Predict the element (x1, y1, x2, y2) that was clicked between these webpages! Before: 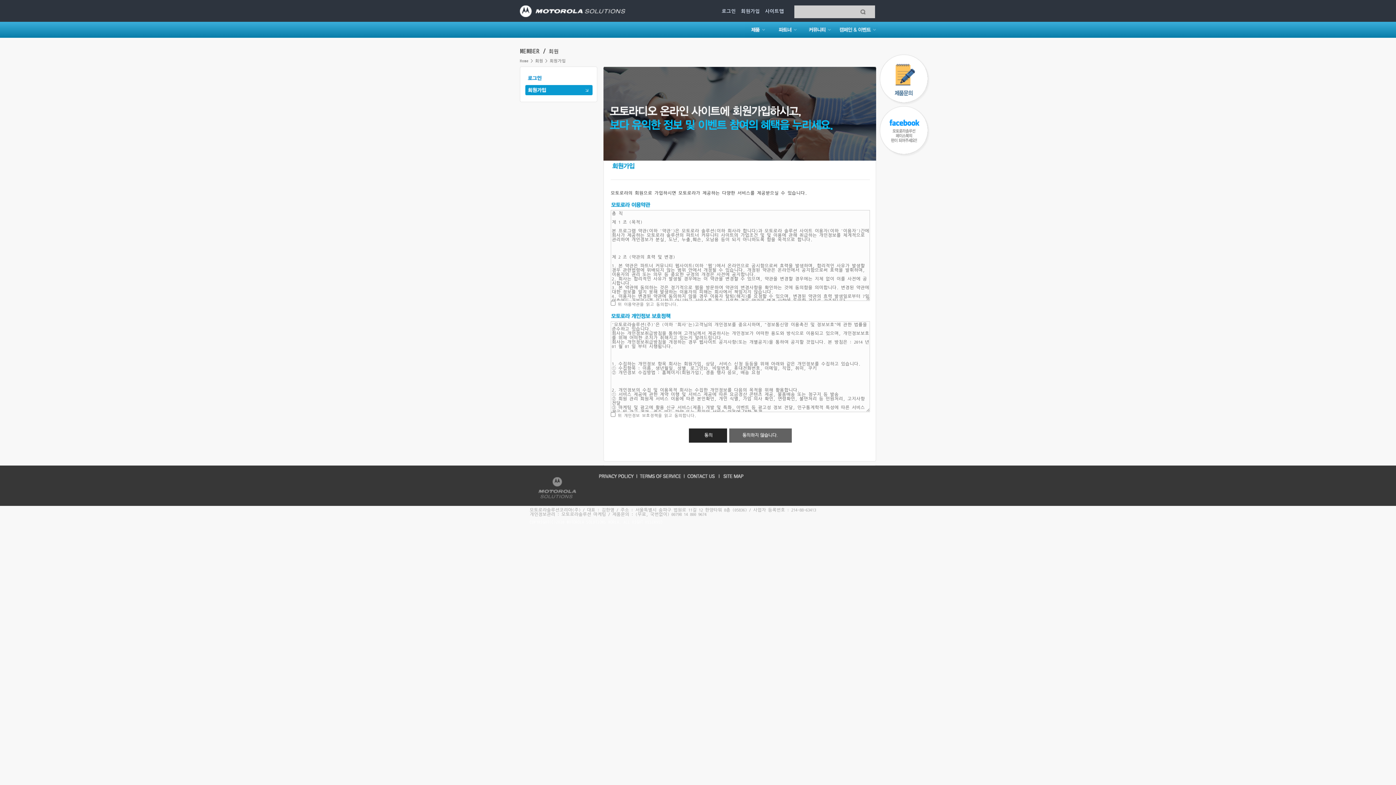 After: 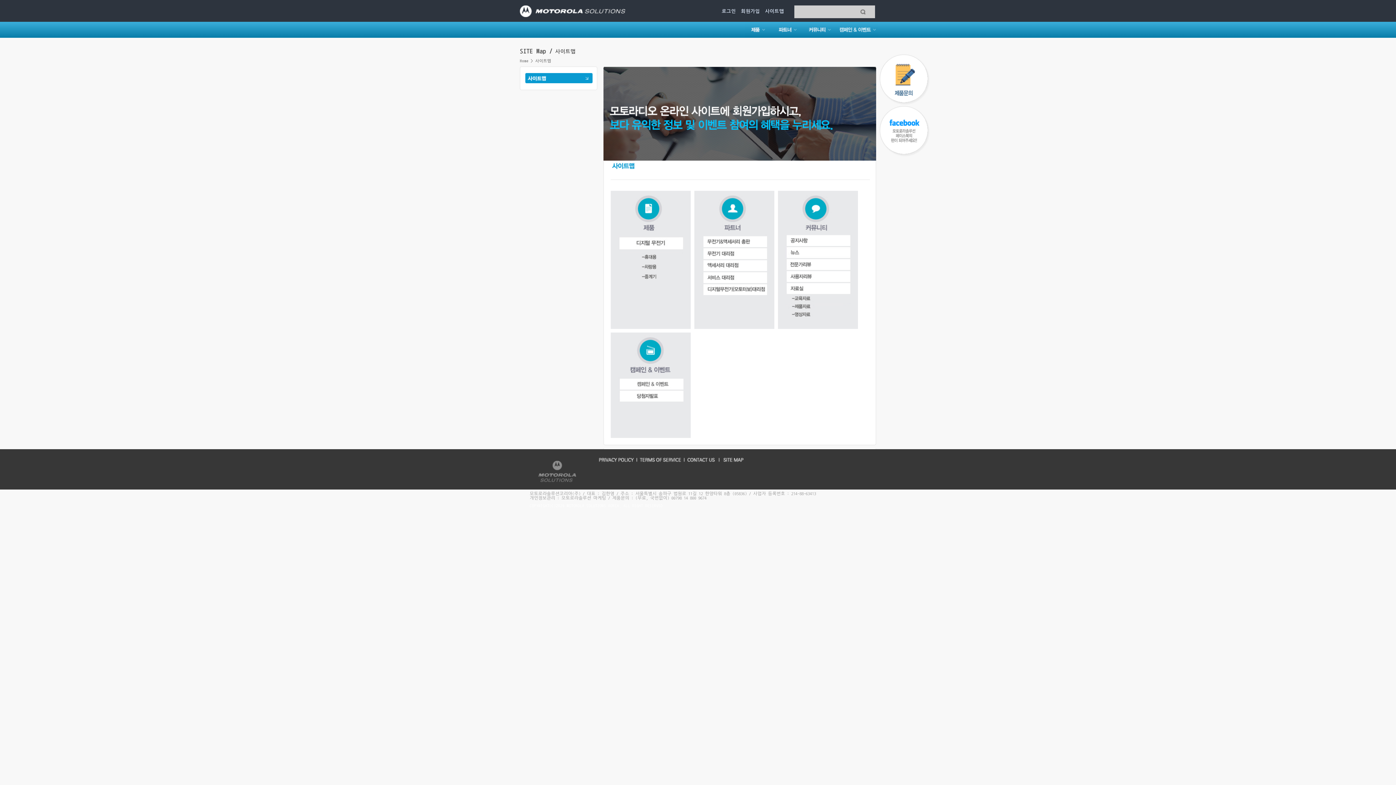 Action: bbox: (765, 9, 784, 13) label: 사이트맵